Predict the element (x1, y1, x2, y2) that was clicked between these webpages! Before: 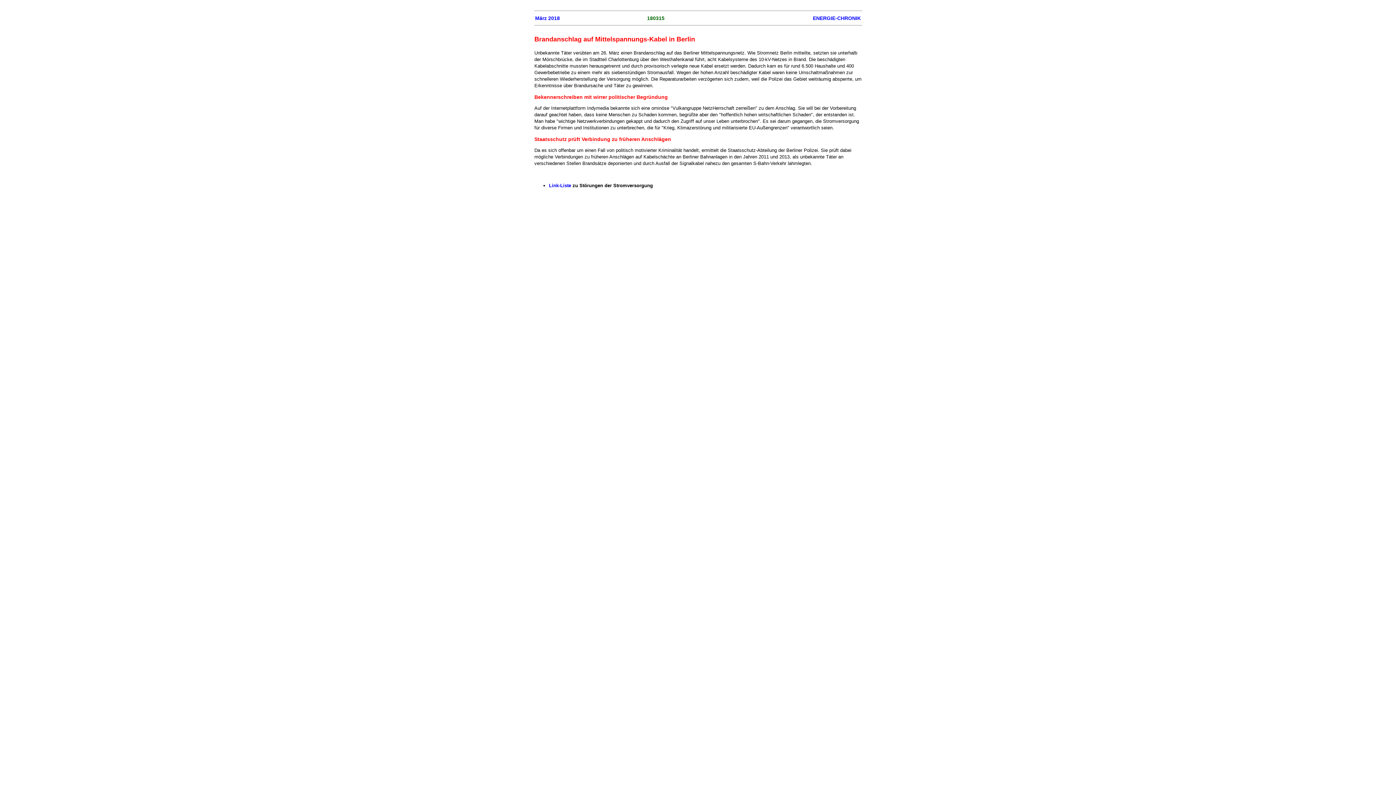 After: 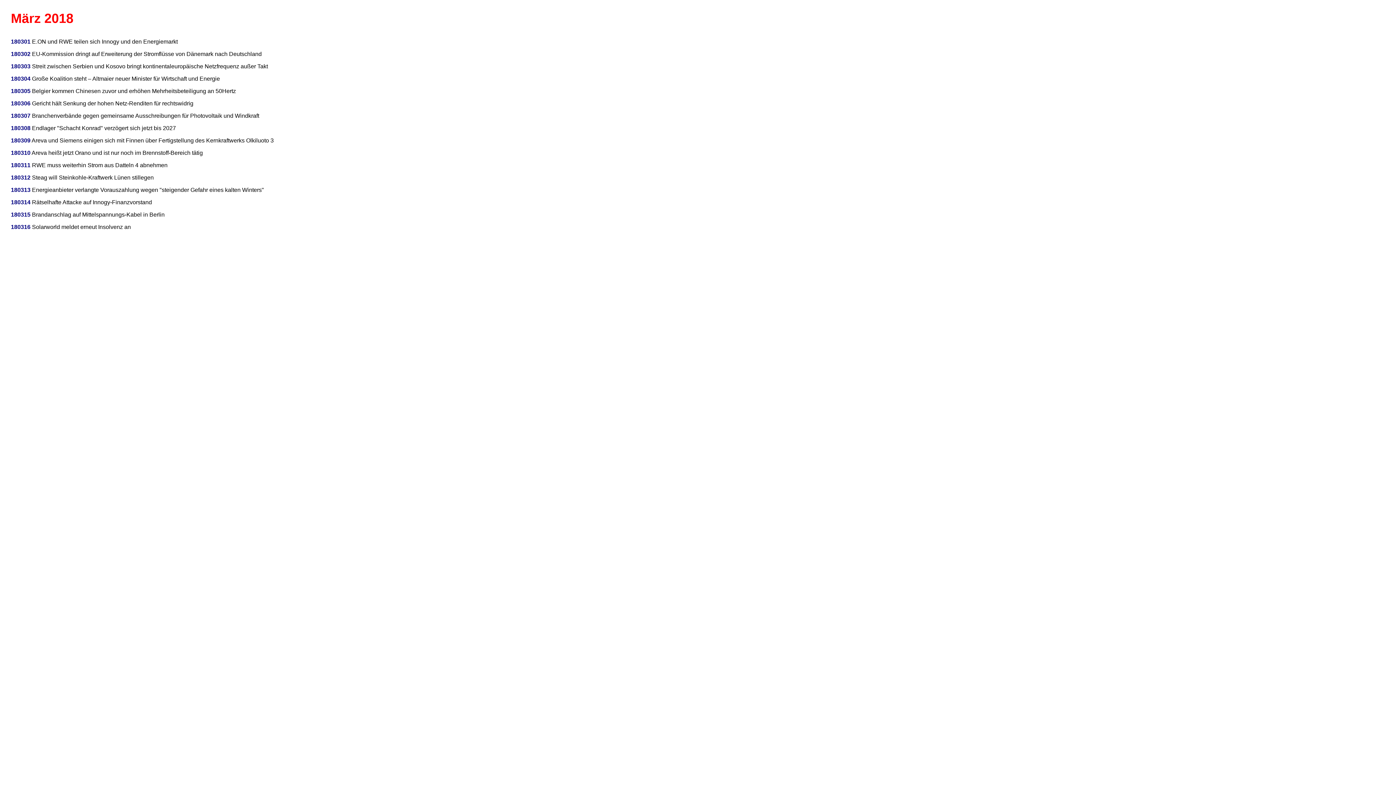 Action: label: März 2018 bbox: (535, 15, 560, 21)